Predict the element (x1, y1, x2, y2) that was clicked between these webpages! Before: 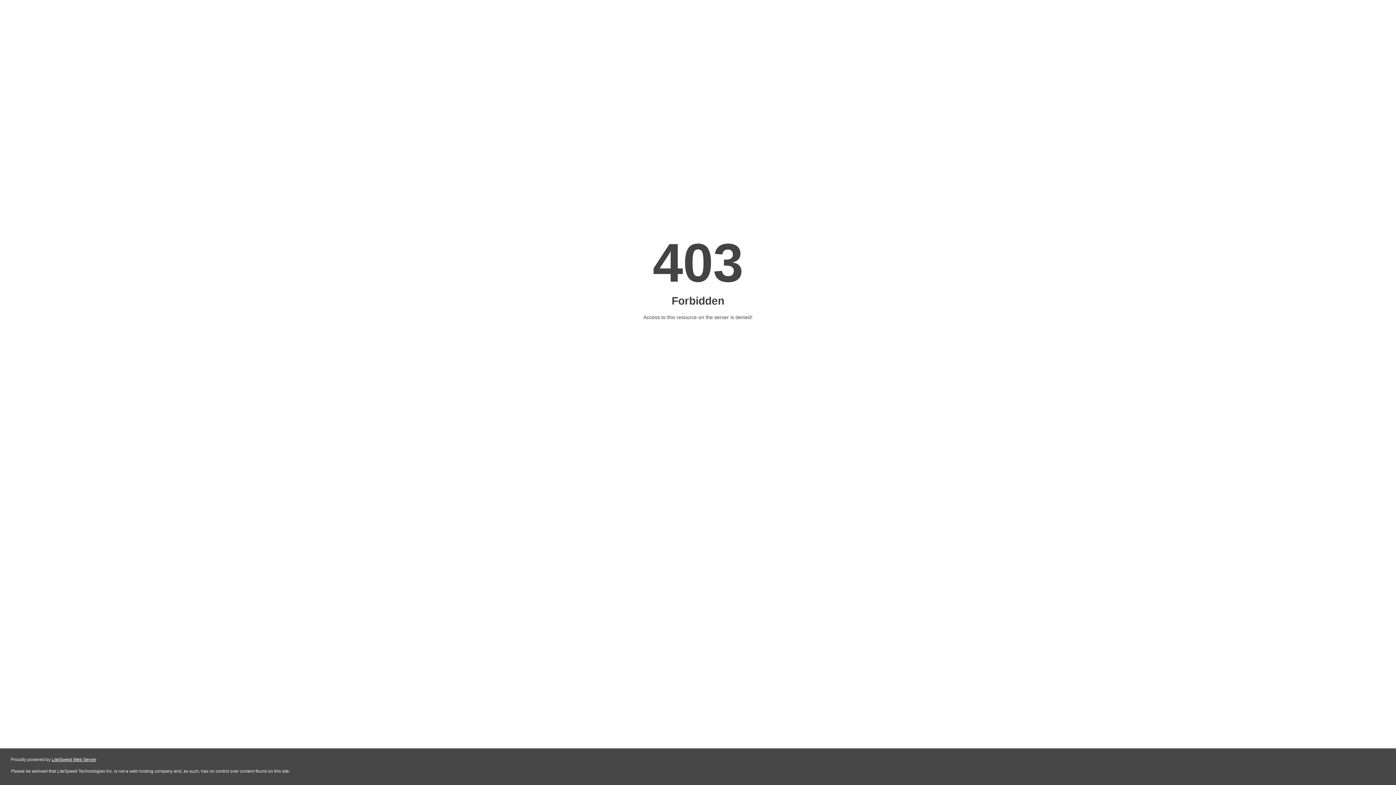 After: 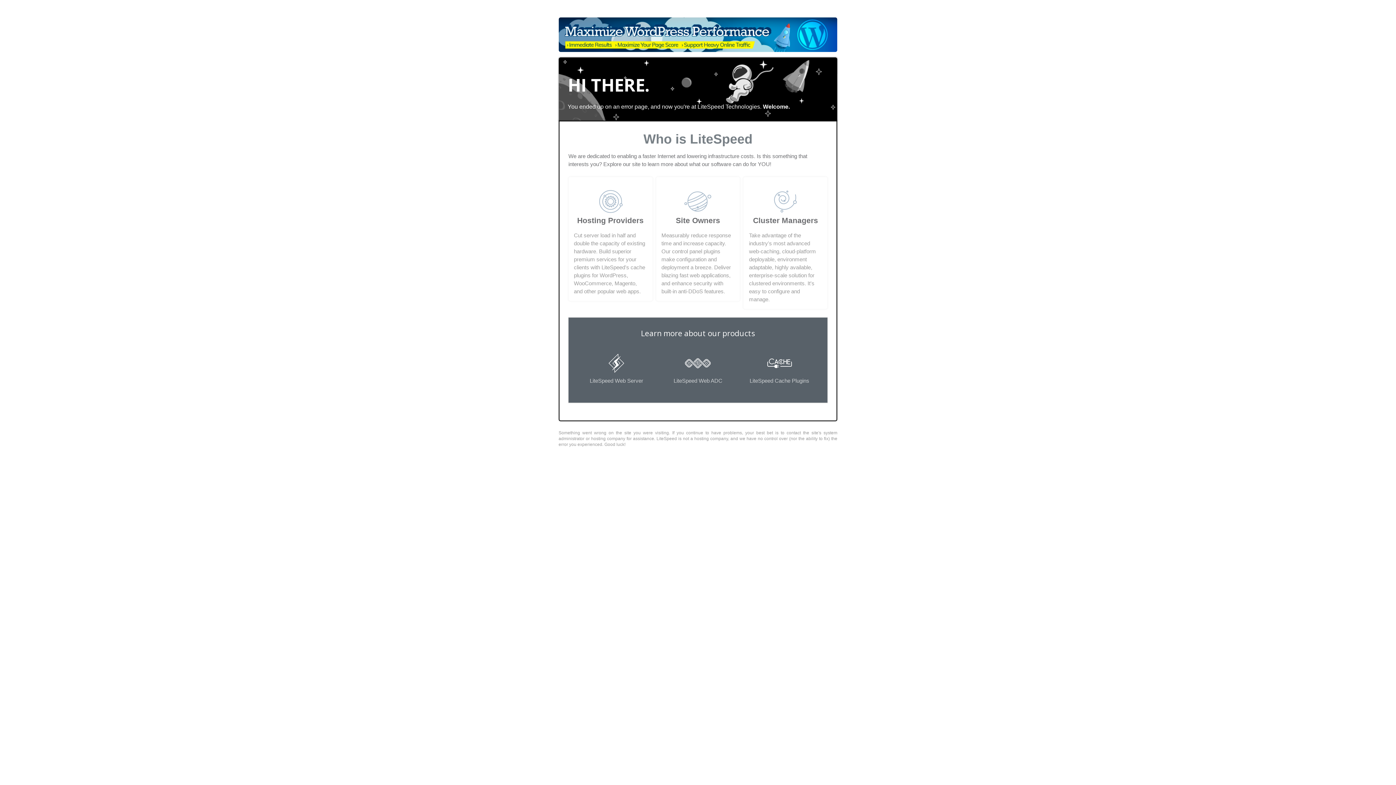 Action: bbox: (51, 757, 96, 762) label: LiteSpeed Web Server